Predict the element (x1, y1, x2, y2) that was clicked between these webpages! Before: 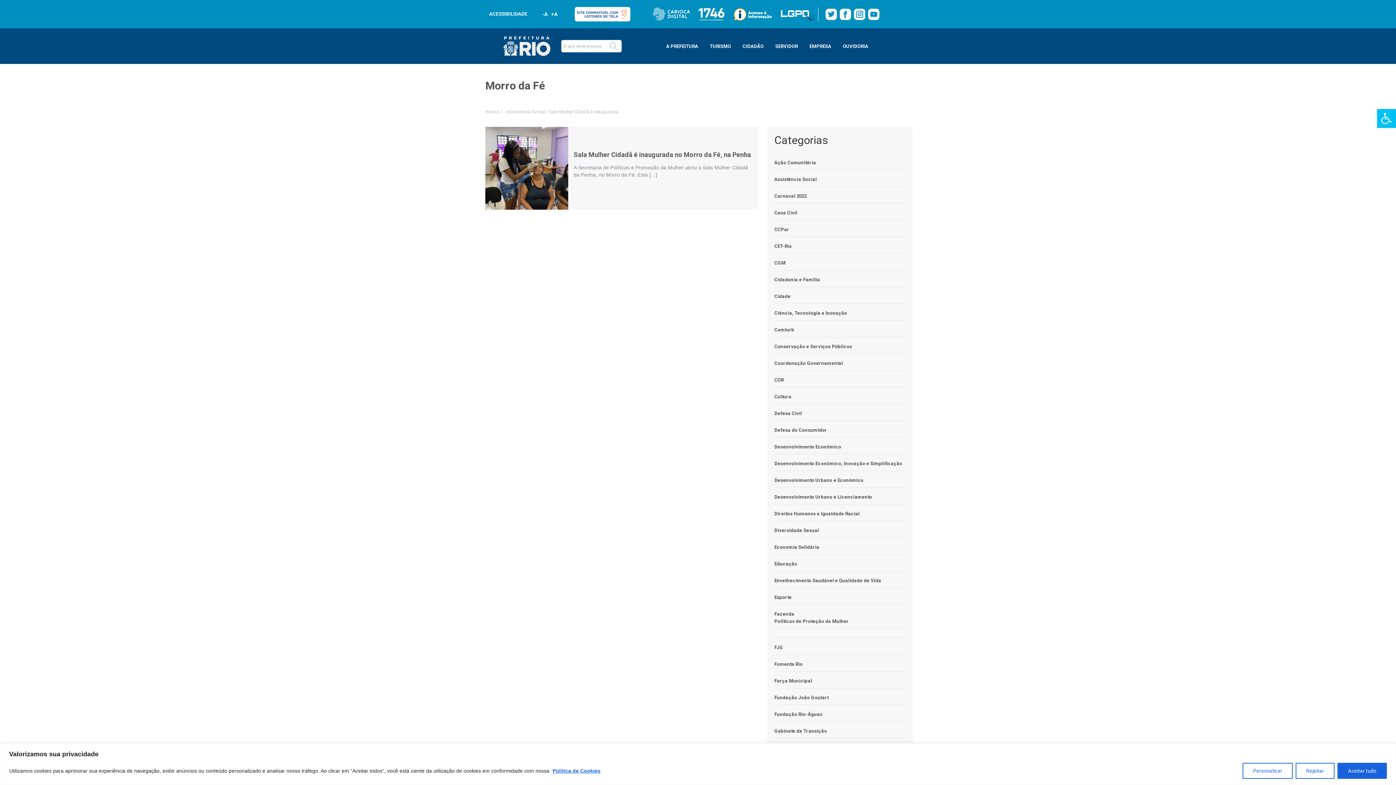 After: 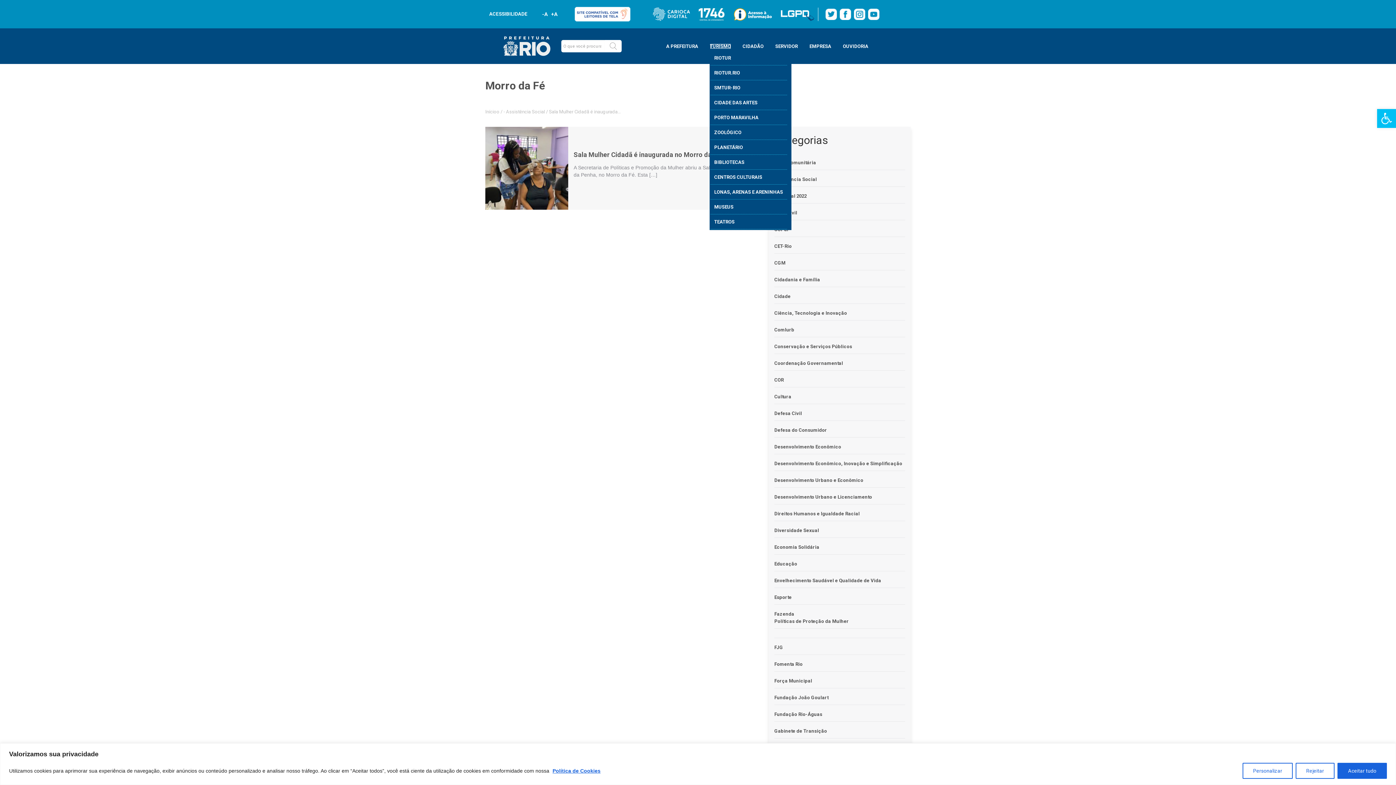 Action: bbox: (710, 43, 731, 49) label: TURISMO